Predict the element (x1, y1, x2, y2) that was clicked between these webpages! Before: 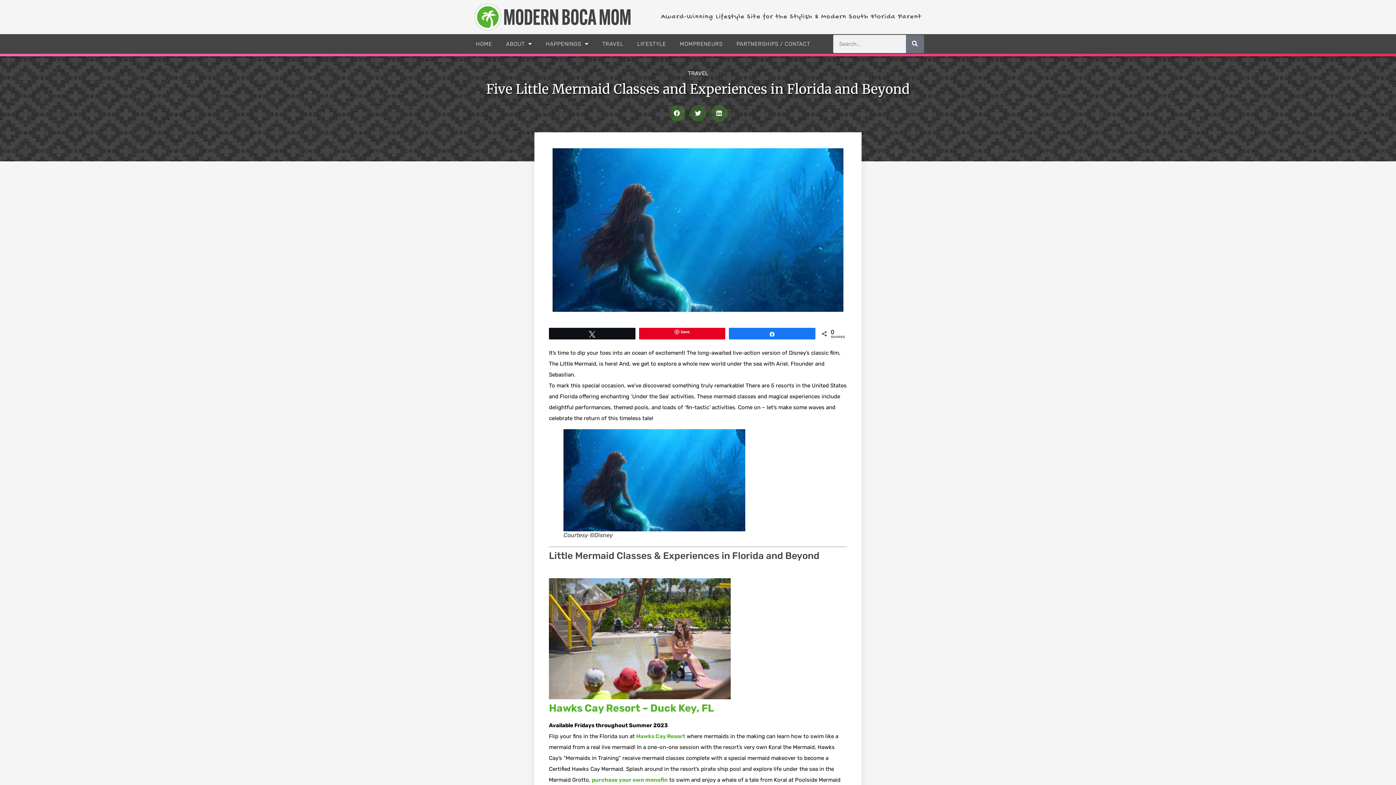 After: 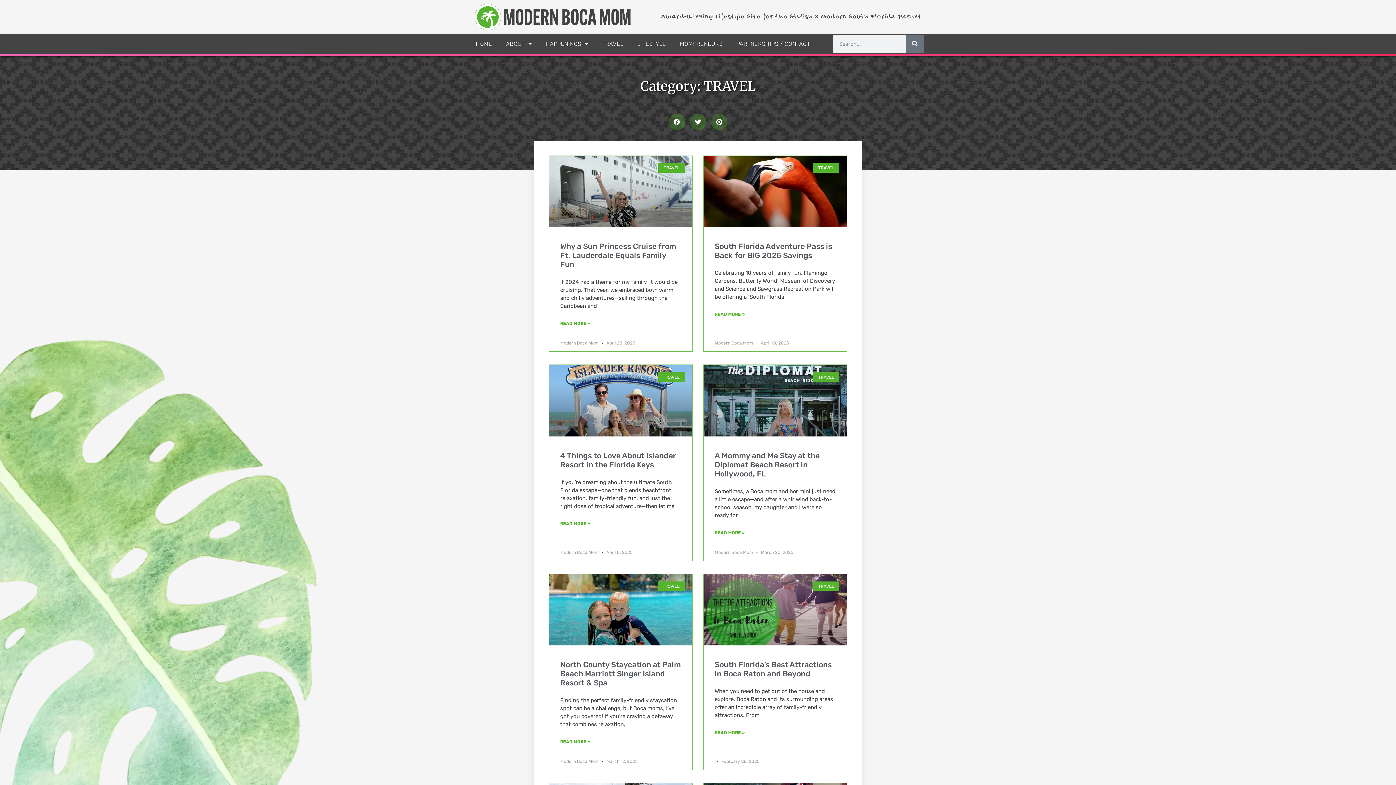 Action: label: TRAVEL bbox: (597, 35, 628, 52)